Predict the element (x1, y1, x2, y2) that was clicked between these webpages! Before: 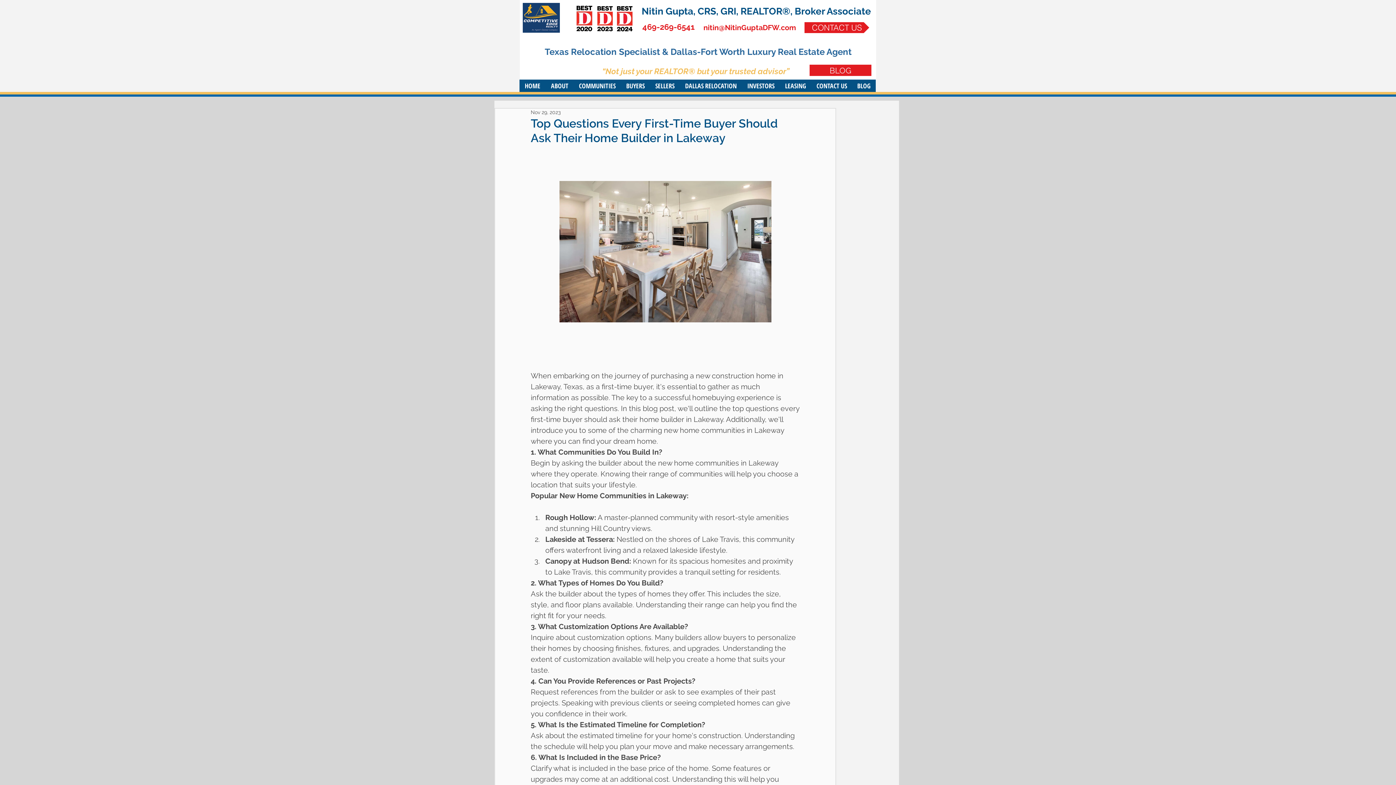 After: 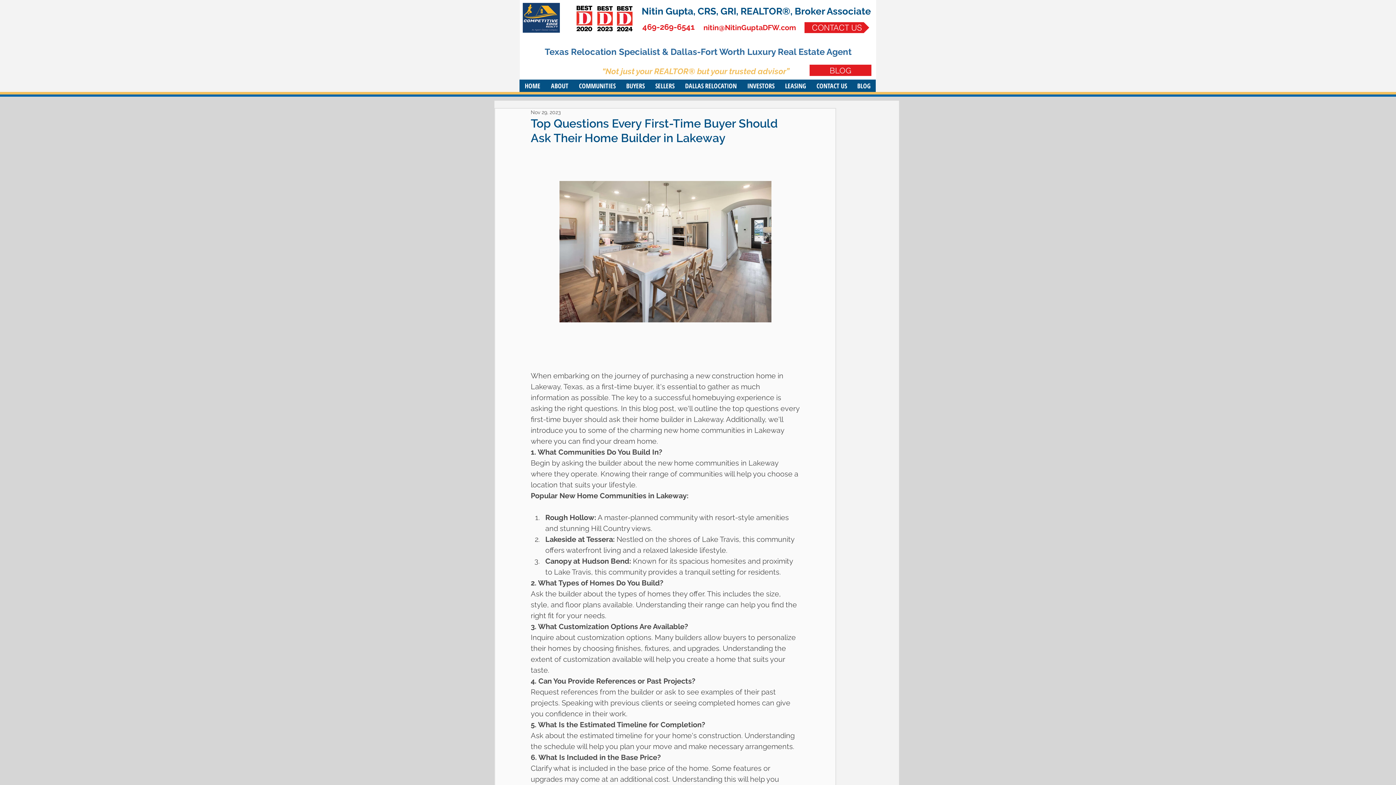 Action: label: nitin@NitinGuptaDFW.com bbox: (703, 23, 796, 32)